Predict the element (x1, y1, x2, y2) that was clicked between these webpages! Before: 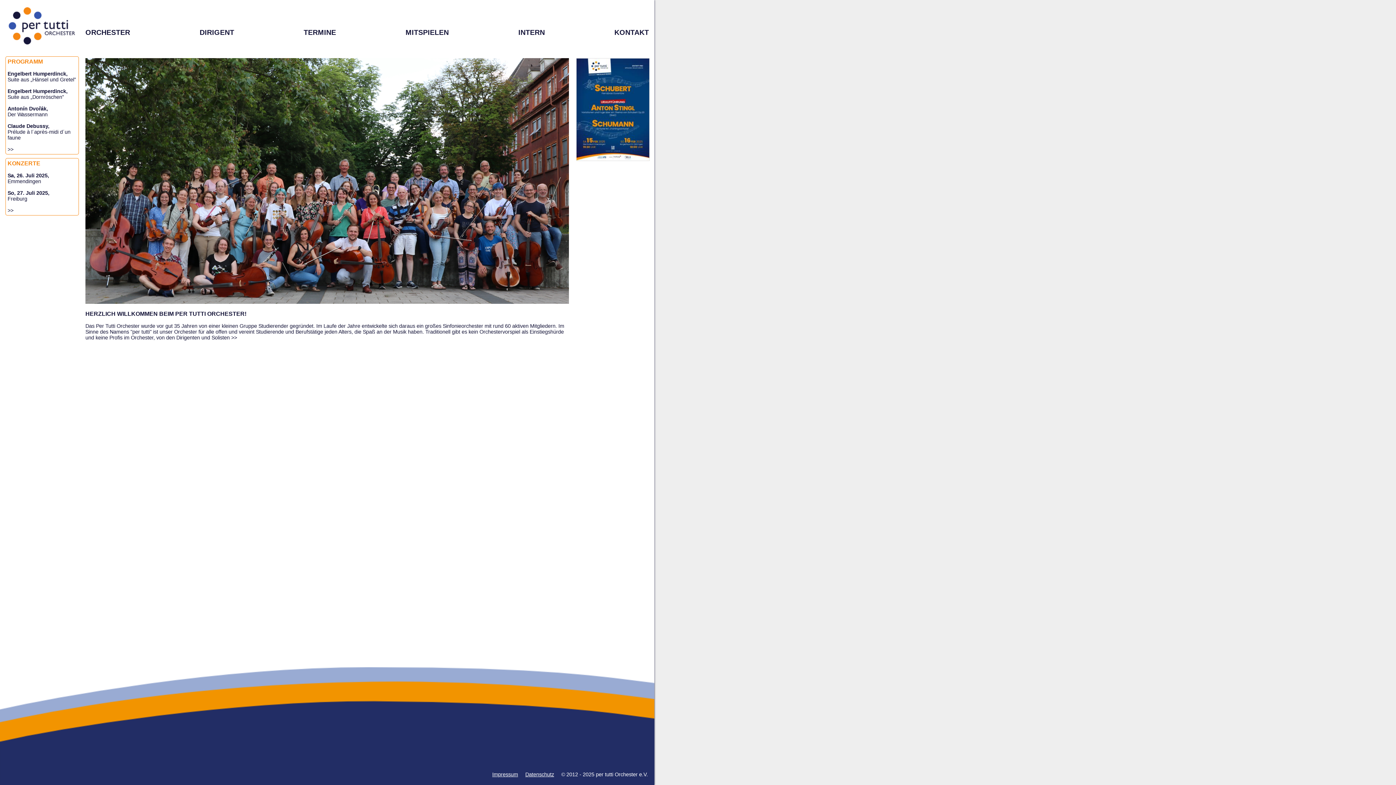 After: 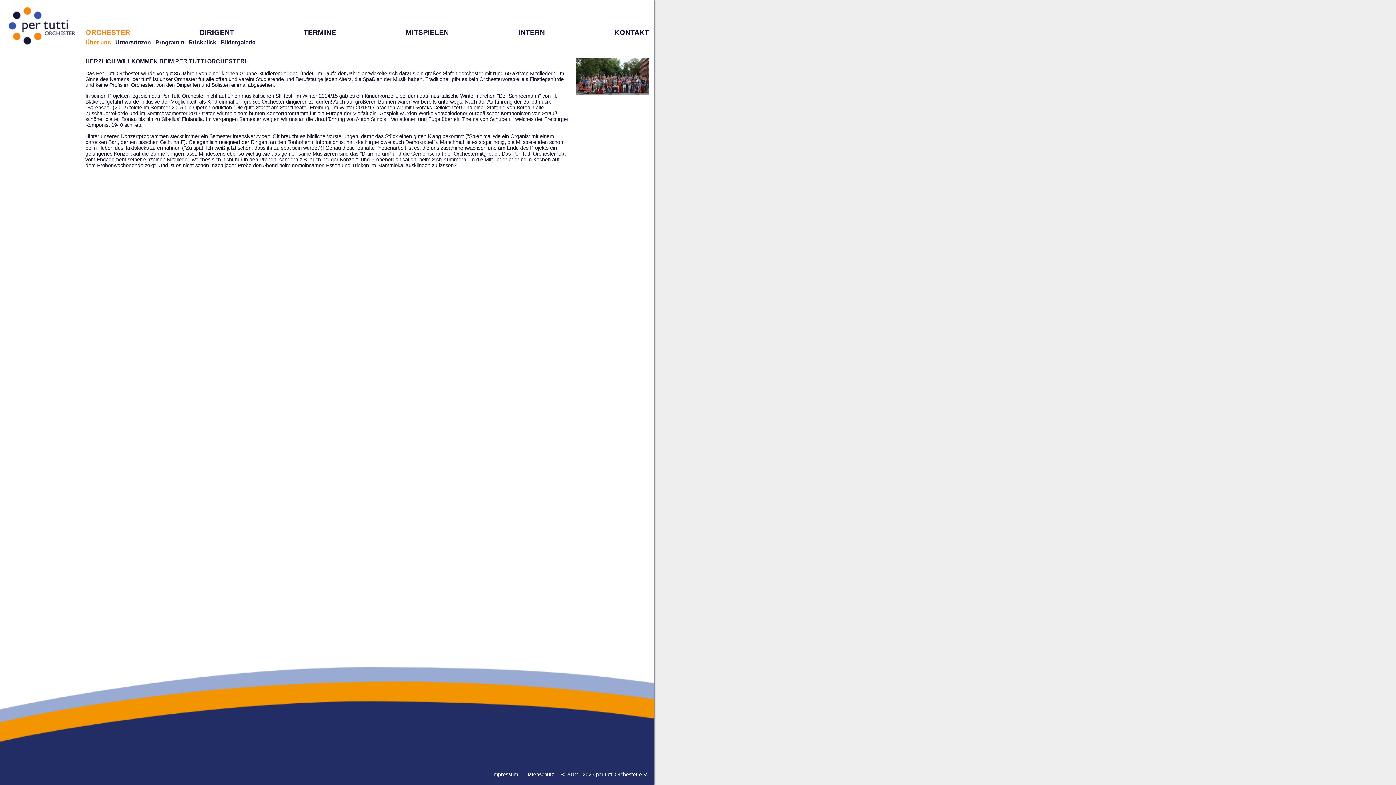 Action: label: ORCHESTER bbox: (85, 28, 130, 36)